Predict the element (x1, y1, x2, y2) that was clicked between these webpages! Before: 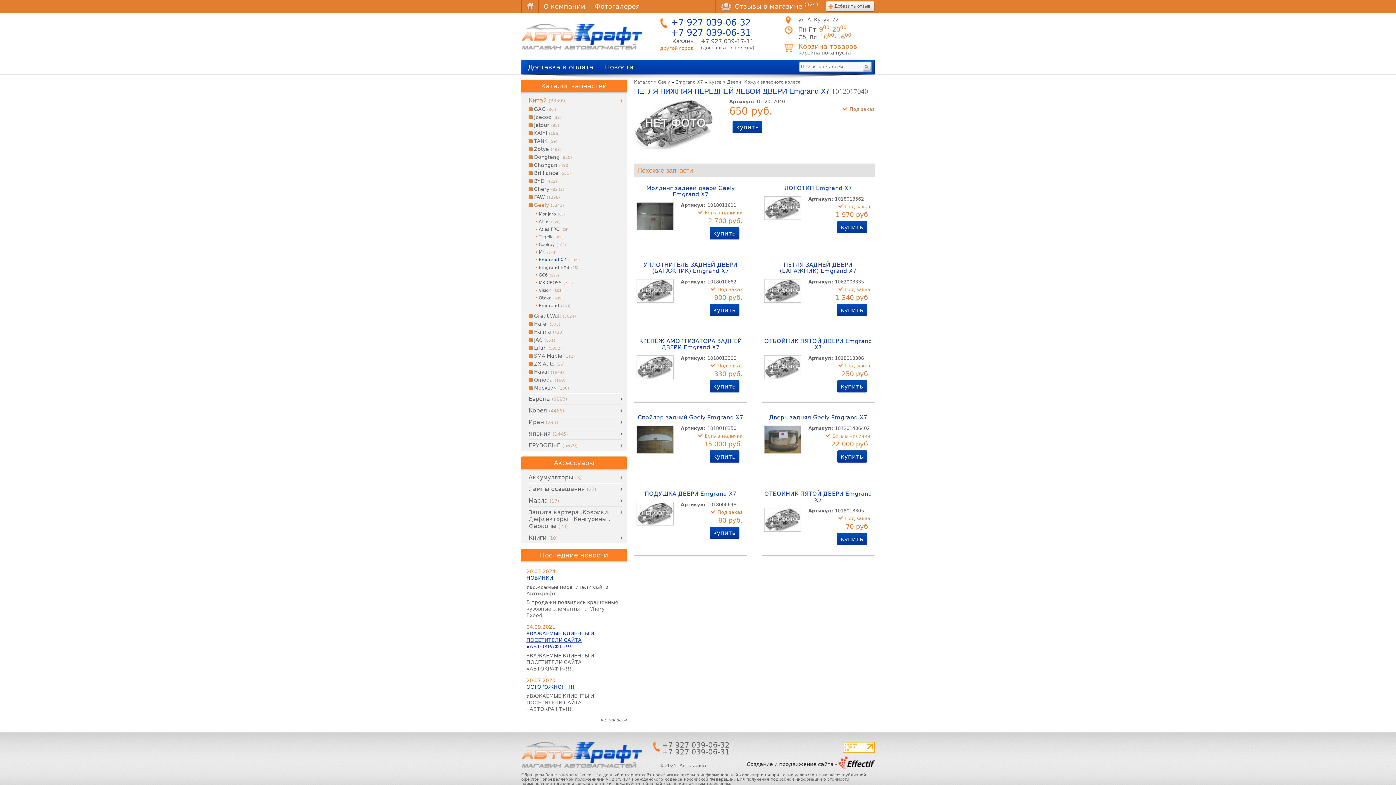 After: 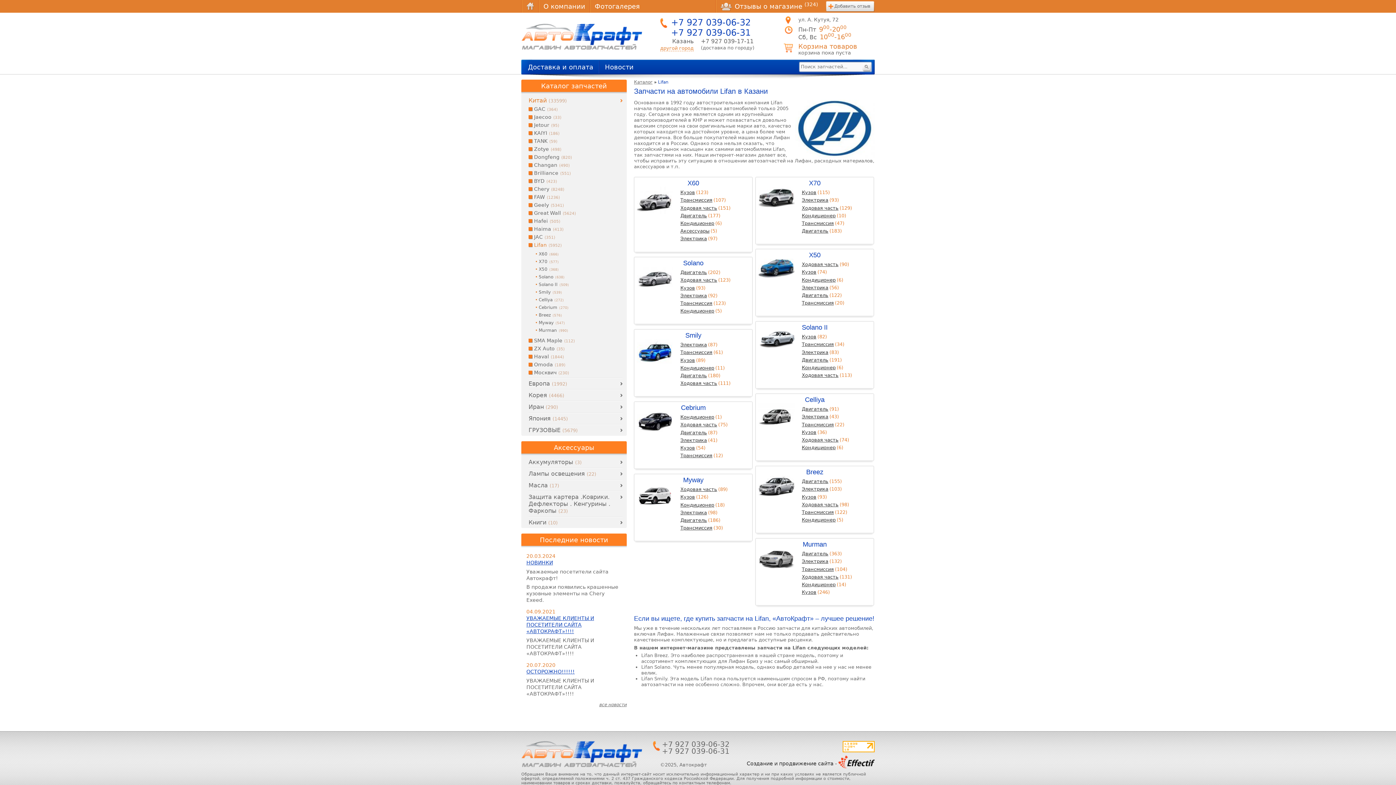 Action: label: Lifan(5952) bbox: (534, 345, 618, 351)